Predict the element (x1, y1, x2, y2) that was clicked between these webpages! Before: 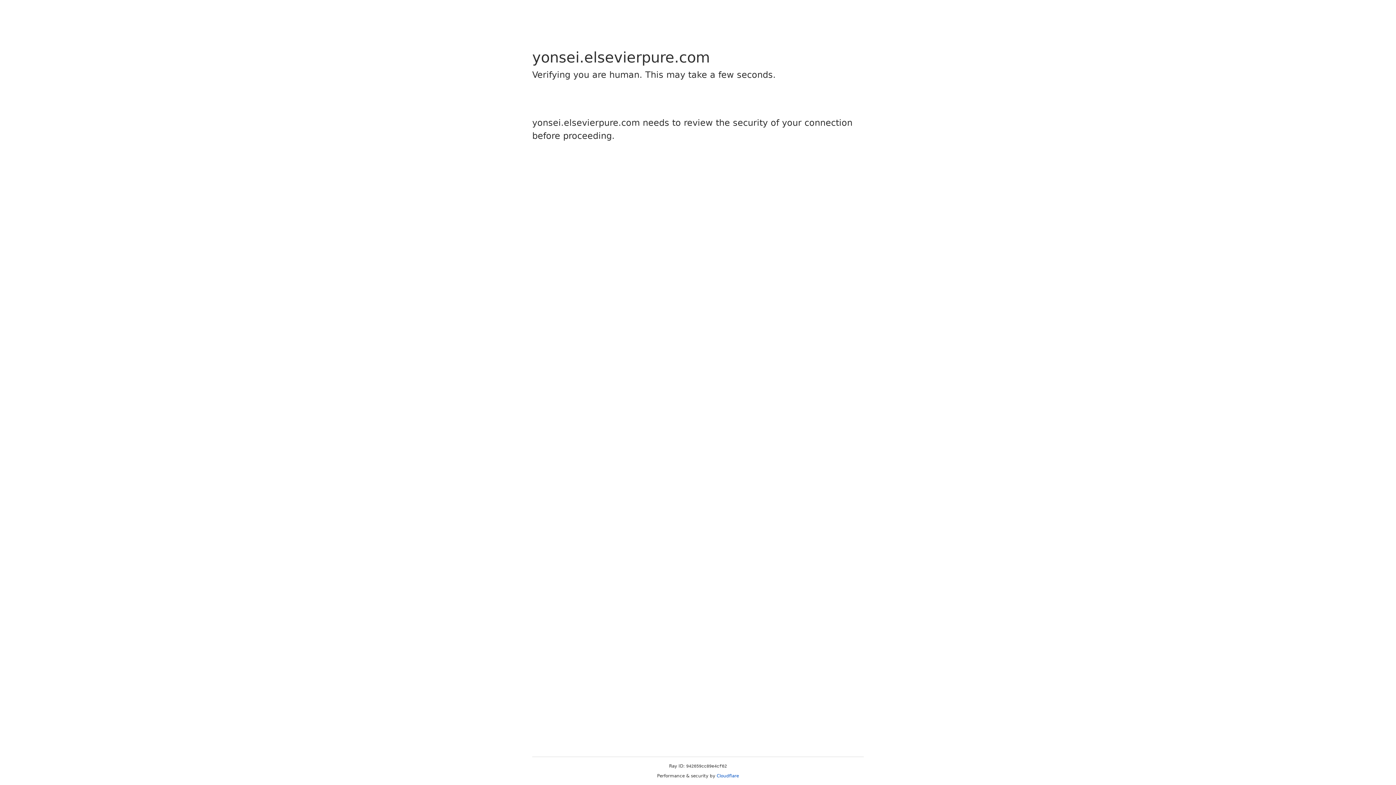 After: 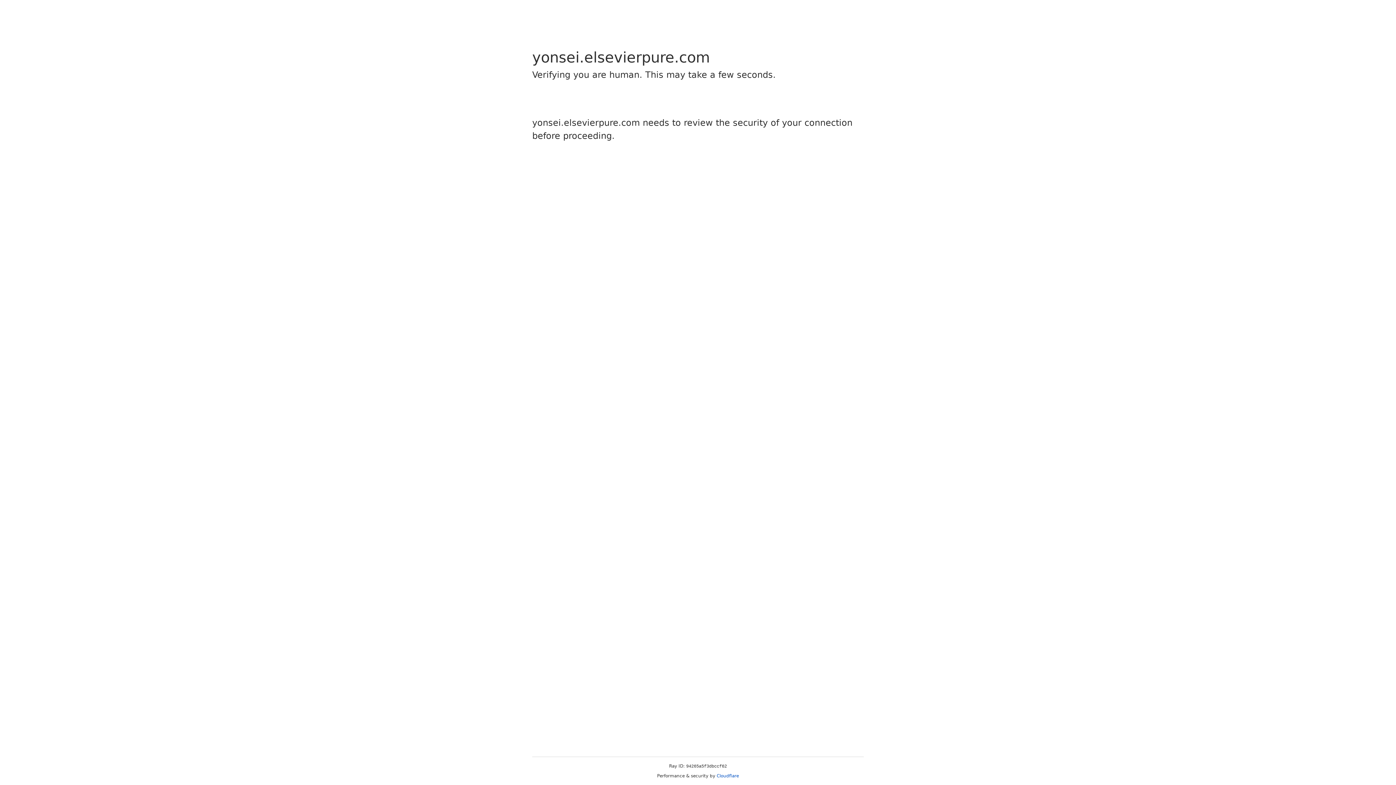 Action: label: Cloudflare bbox: (716, 773, 739, 778)